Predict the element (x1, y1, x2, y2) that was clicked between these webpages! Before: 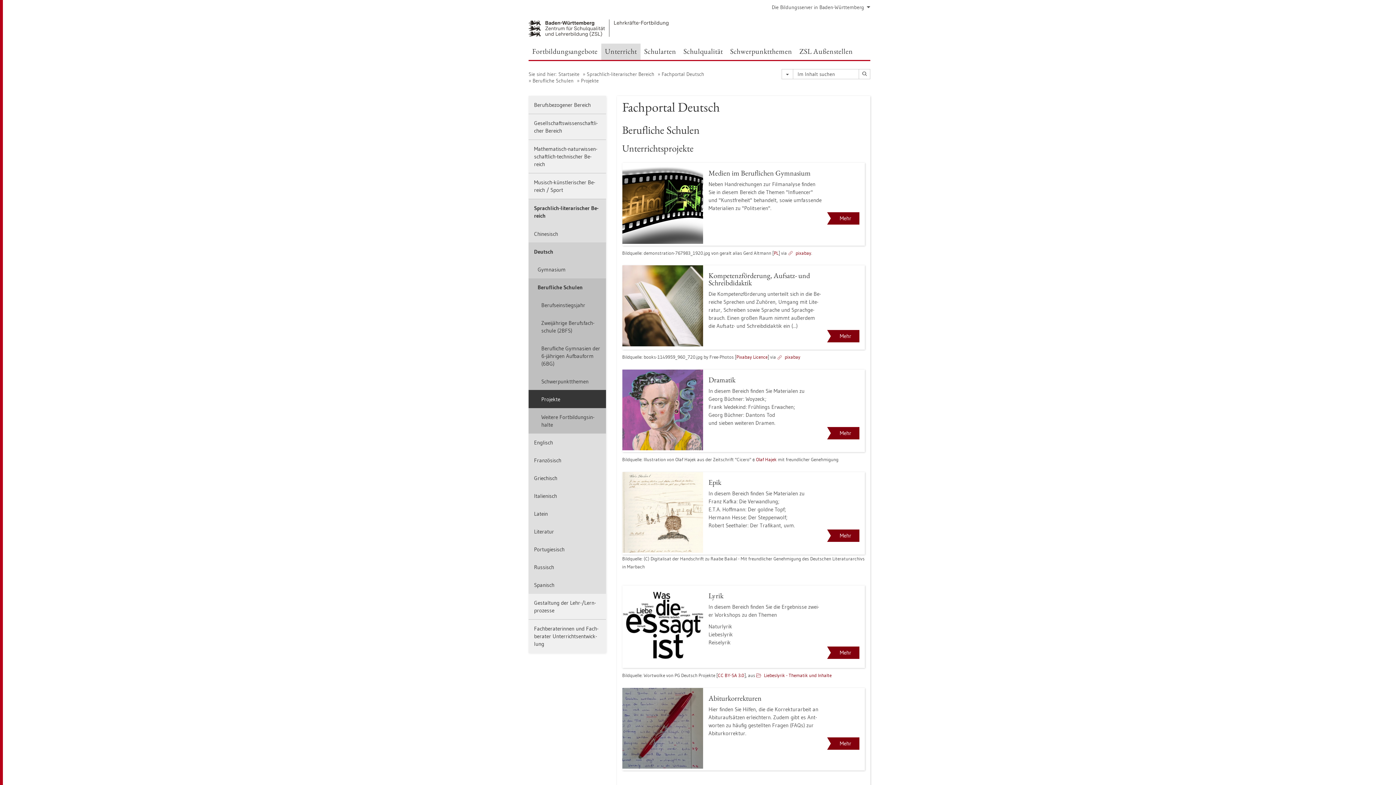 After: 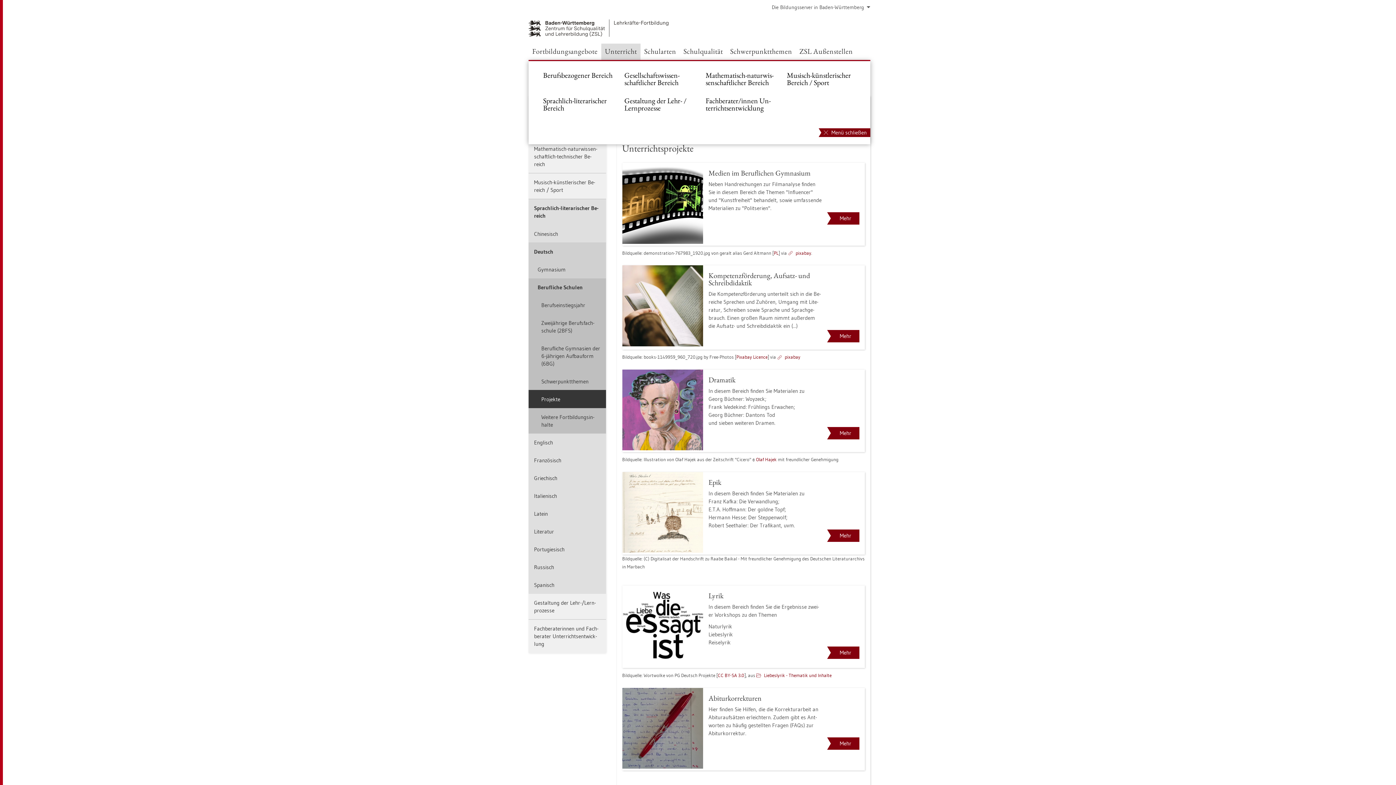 Action: label: Un­ter­richt bbox: (601, 43, 640, 60)